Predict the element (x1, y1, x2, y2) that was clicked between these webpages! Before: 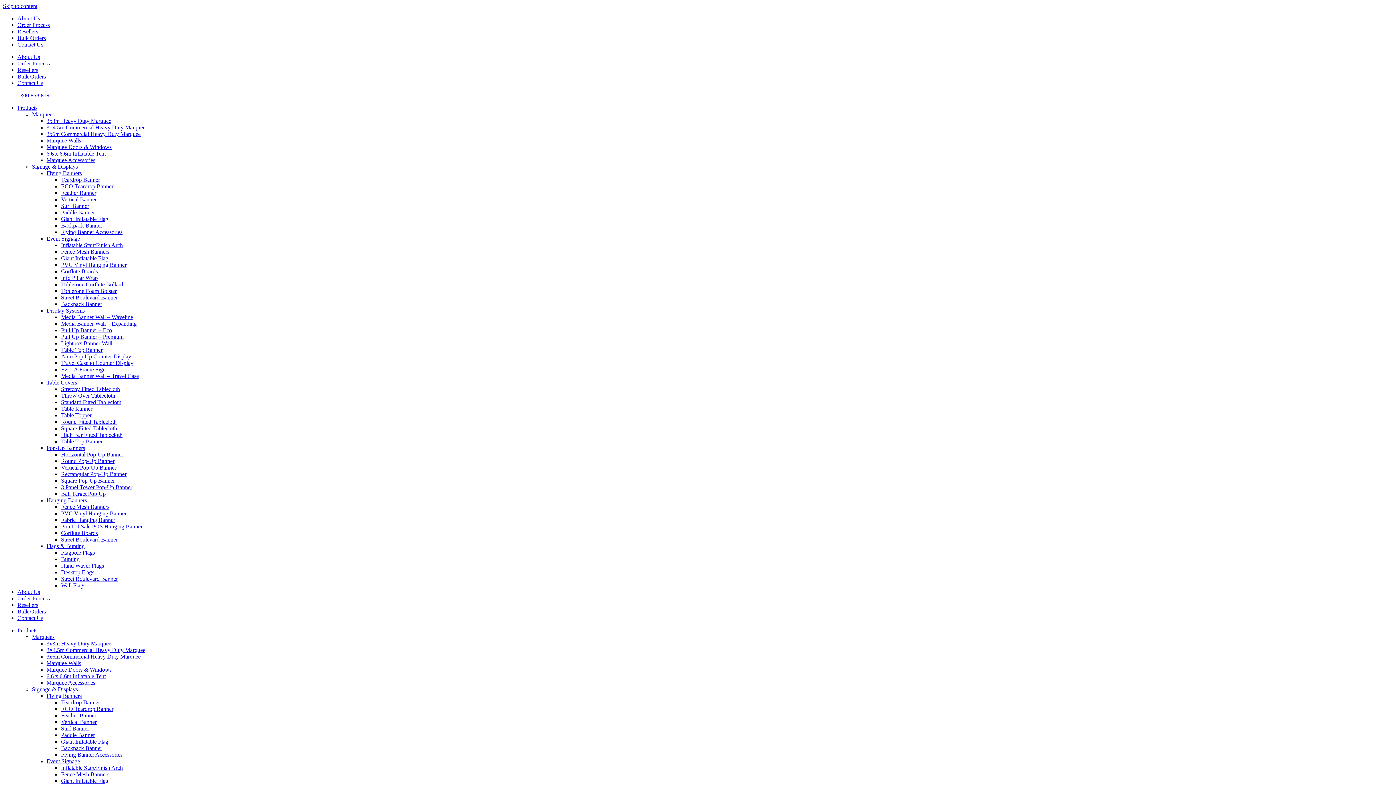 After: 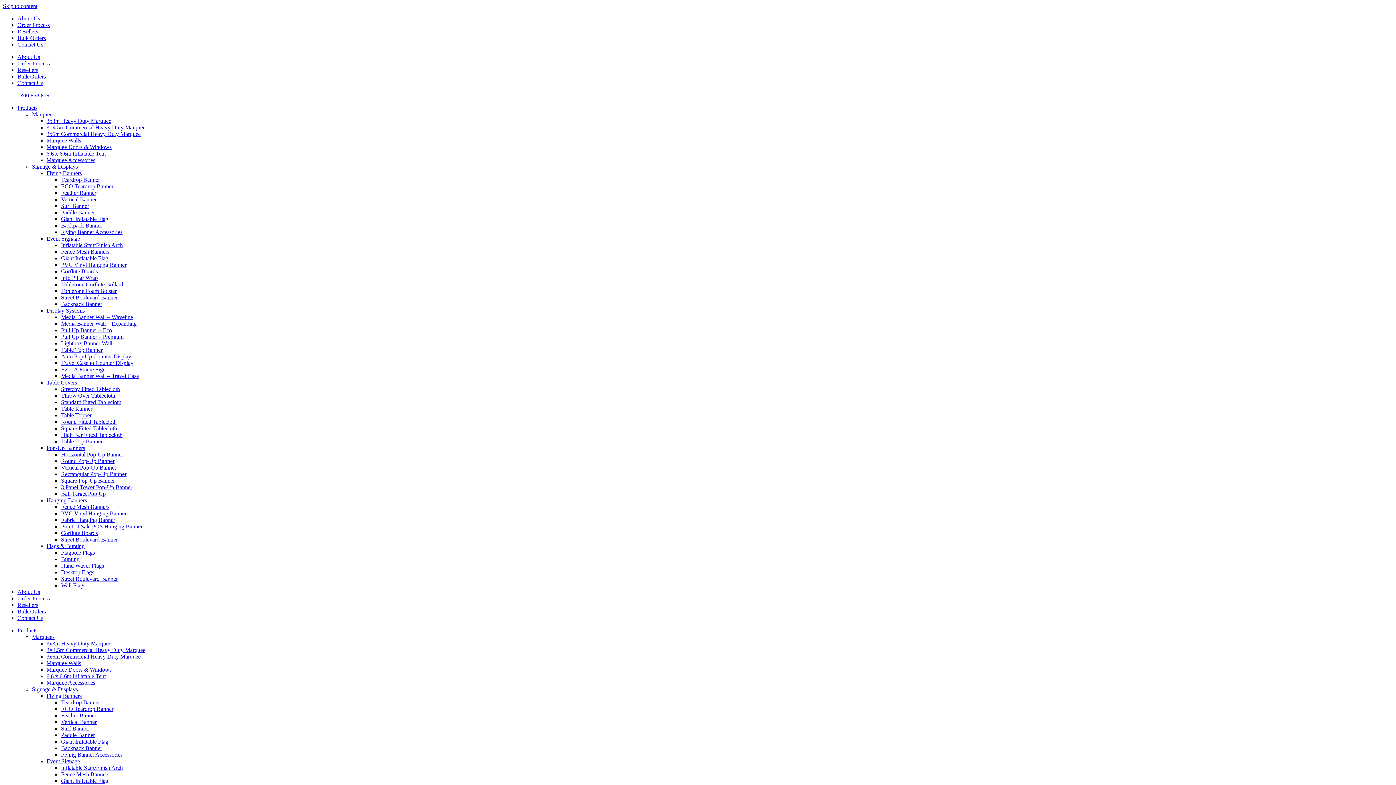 Action: label: Hanging Banners bbox: (46, 497, 86, 503)